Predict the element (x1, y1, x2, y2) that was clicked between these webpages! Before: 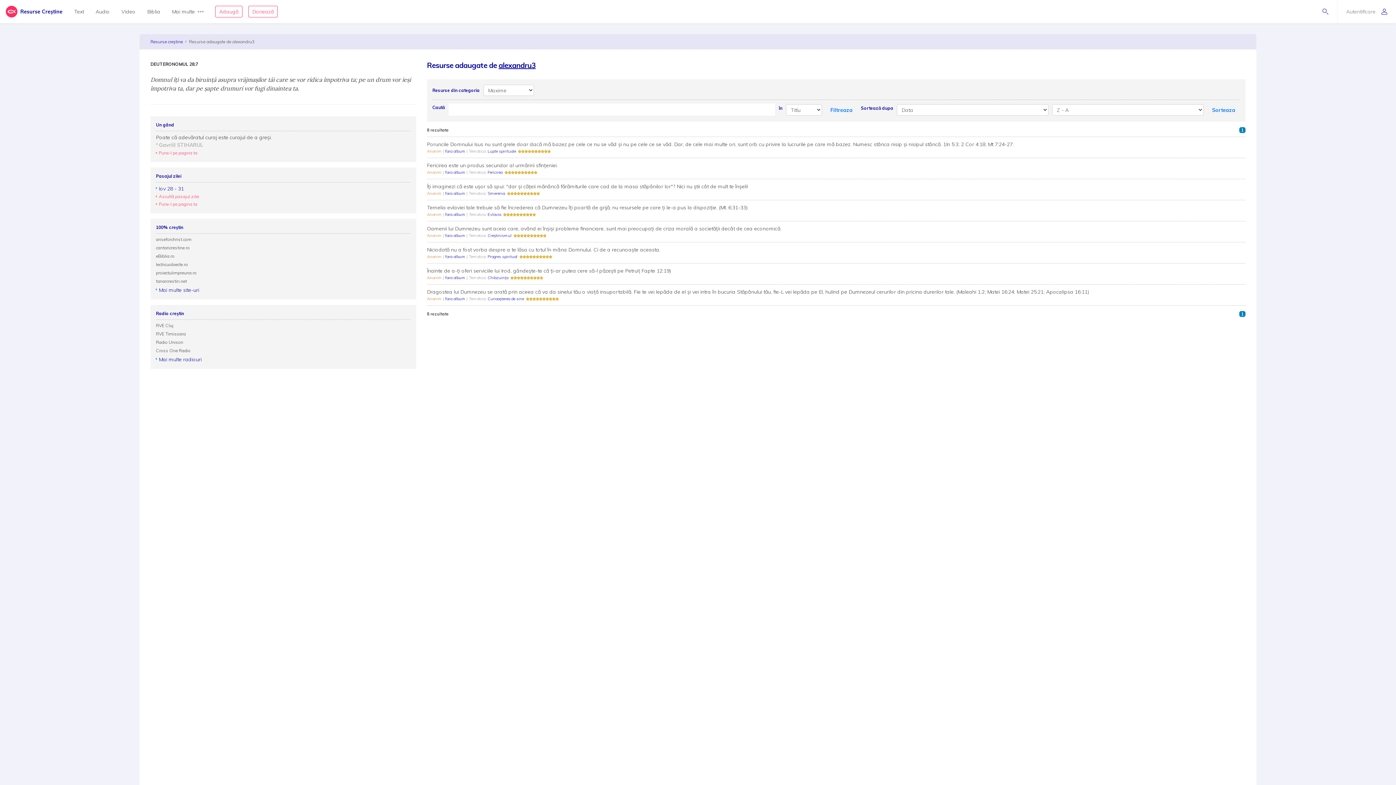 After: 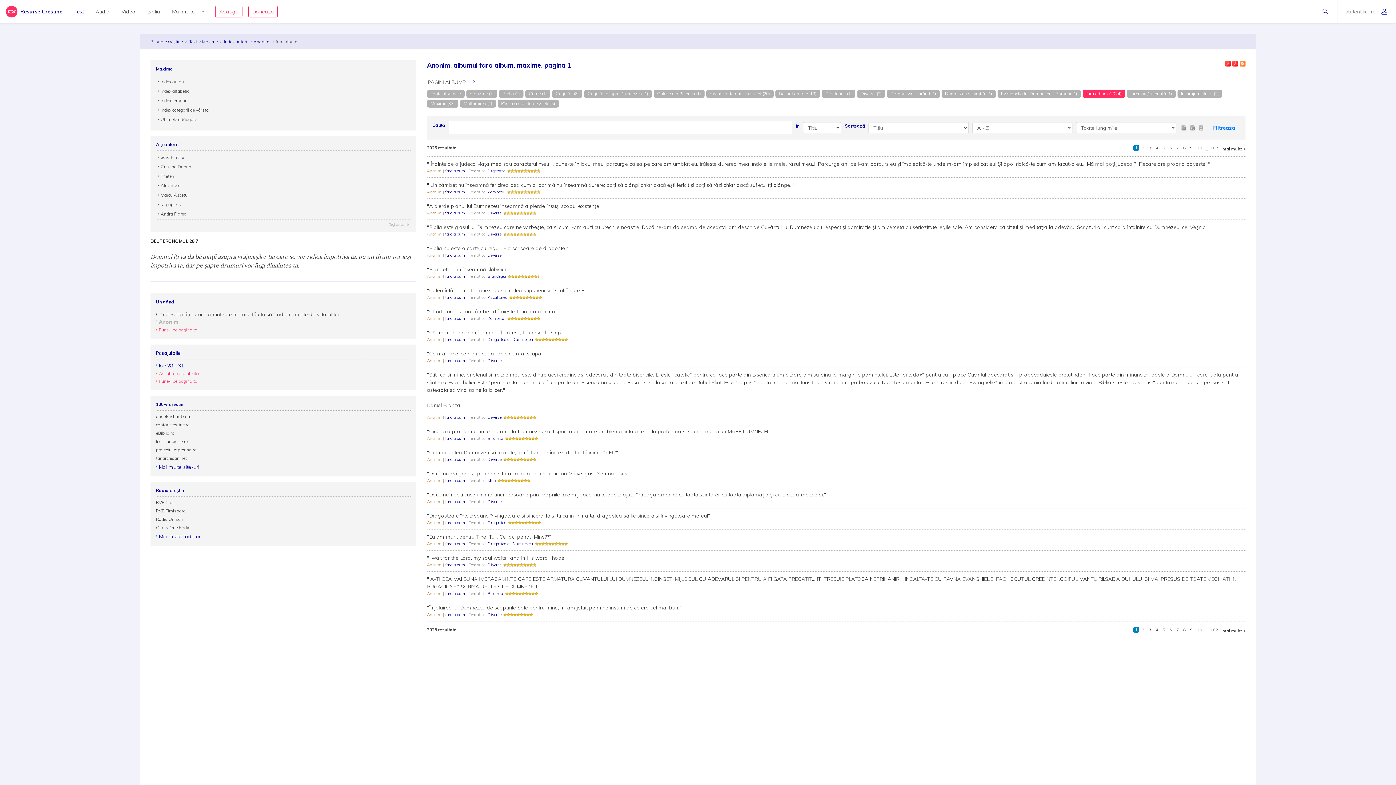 Action: label: fara album  bbox: (445, 169, 466, 174)